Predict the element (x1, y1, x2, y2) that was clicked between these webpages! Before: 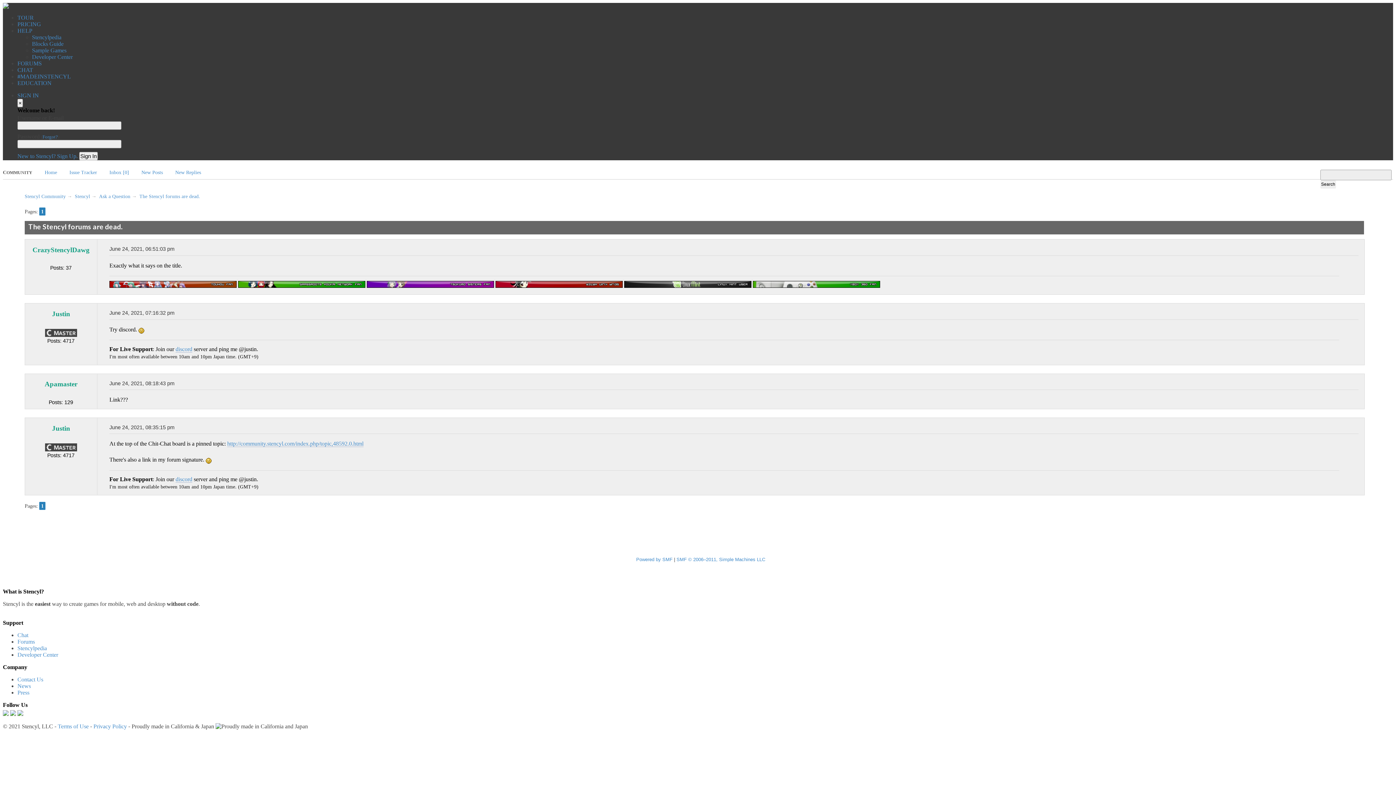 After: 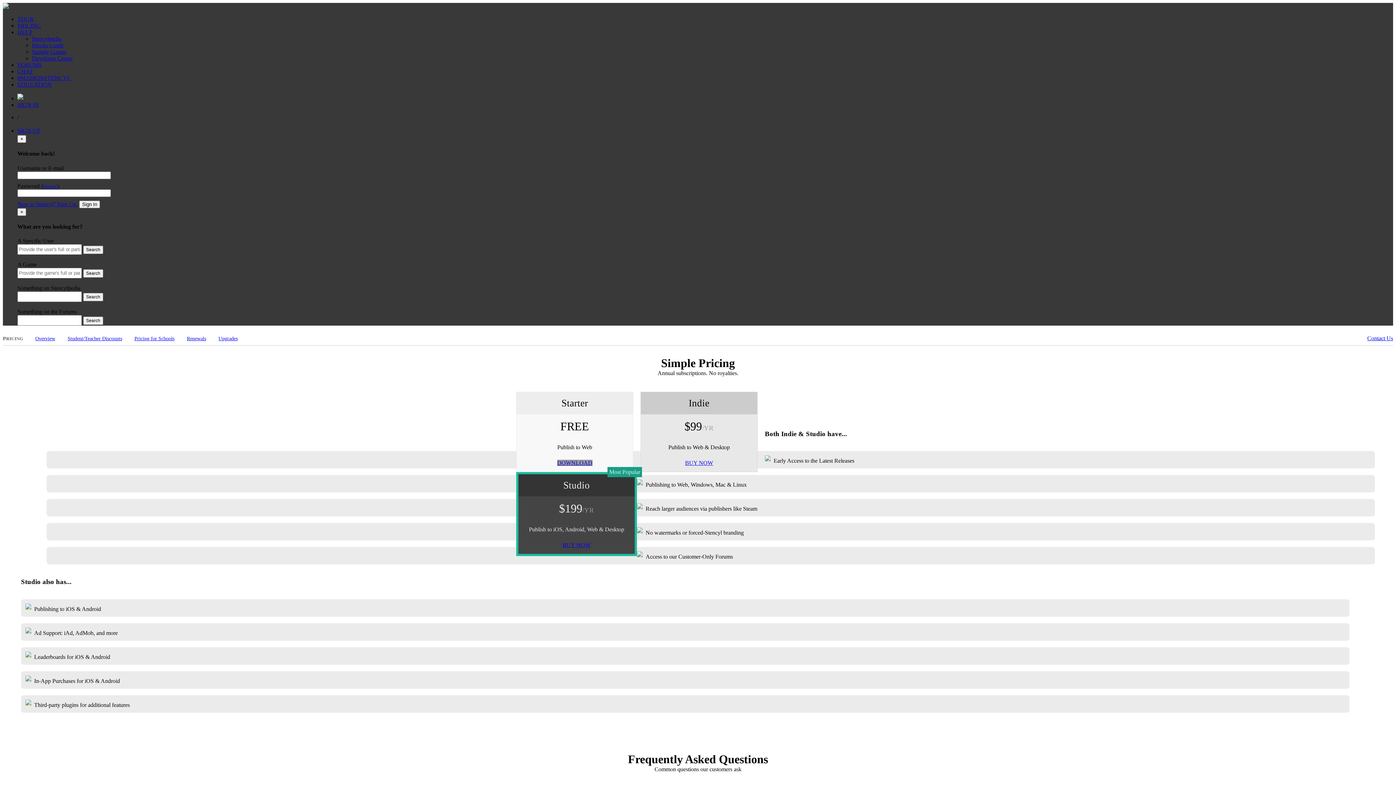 Action: bbox: (17, 21, 41, 27) label: PRICING